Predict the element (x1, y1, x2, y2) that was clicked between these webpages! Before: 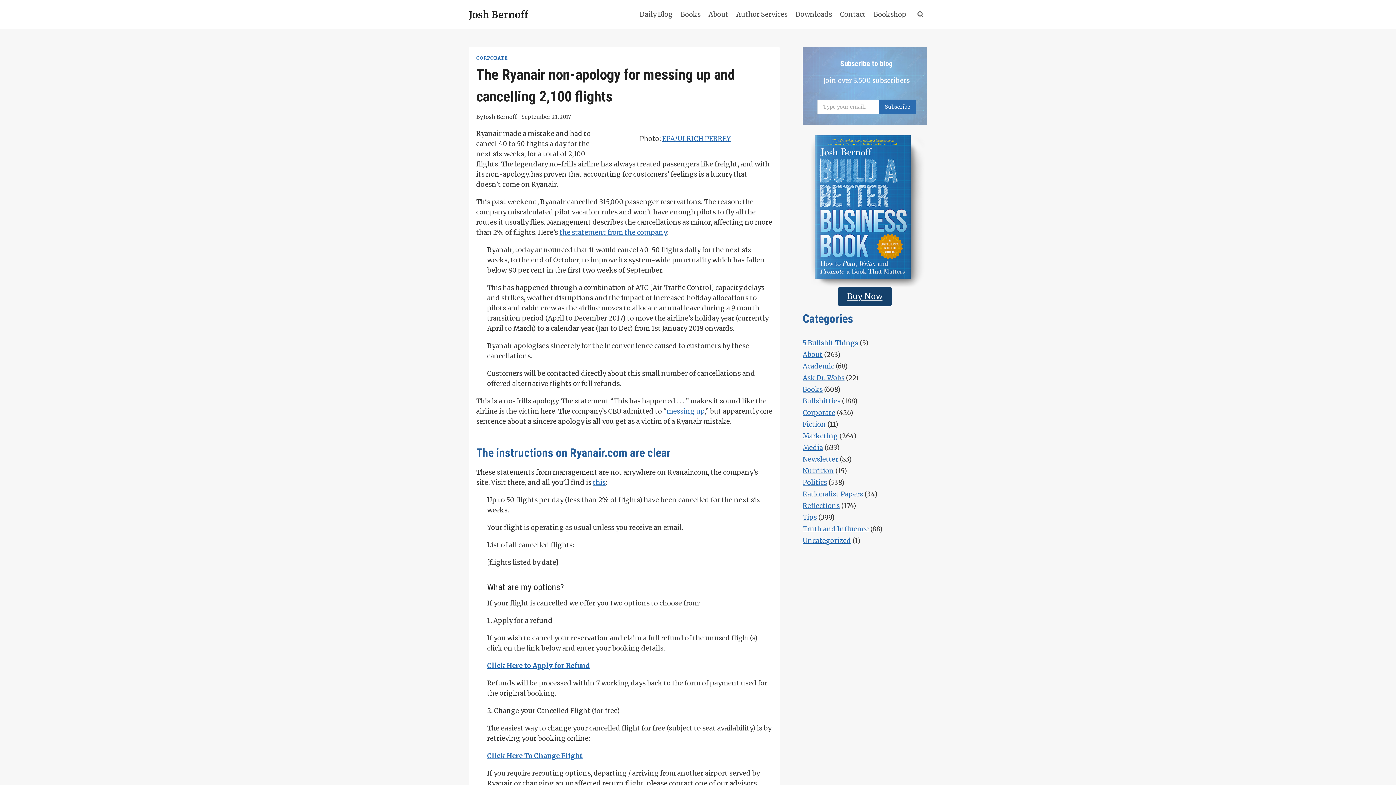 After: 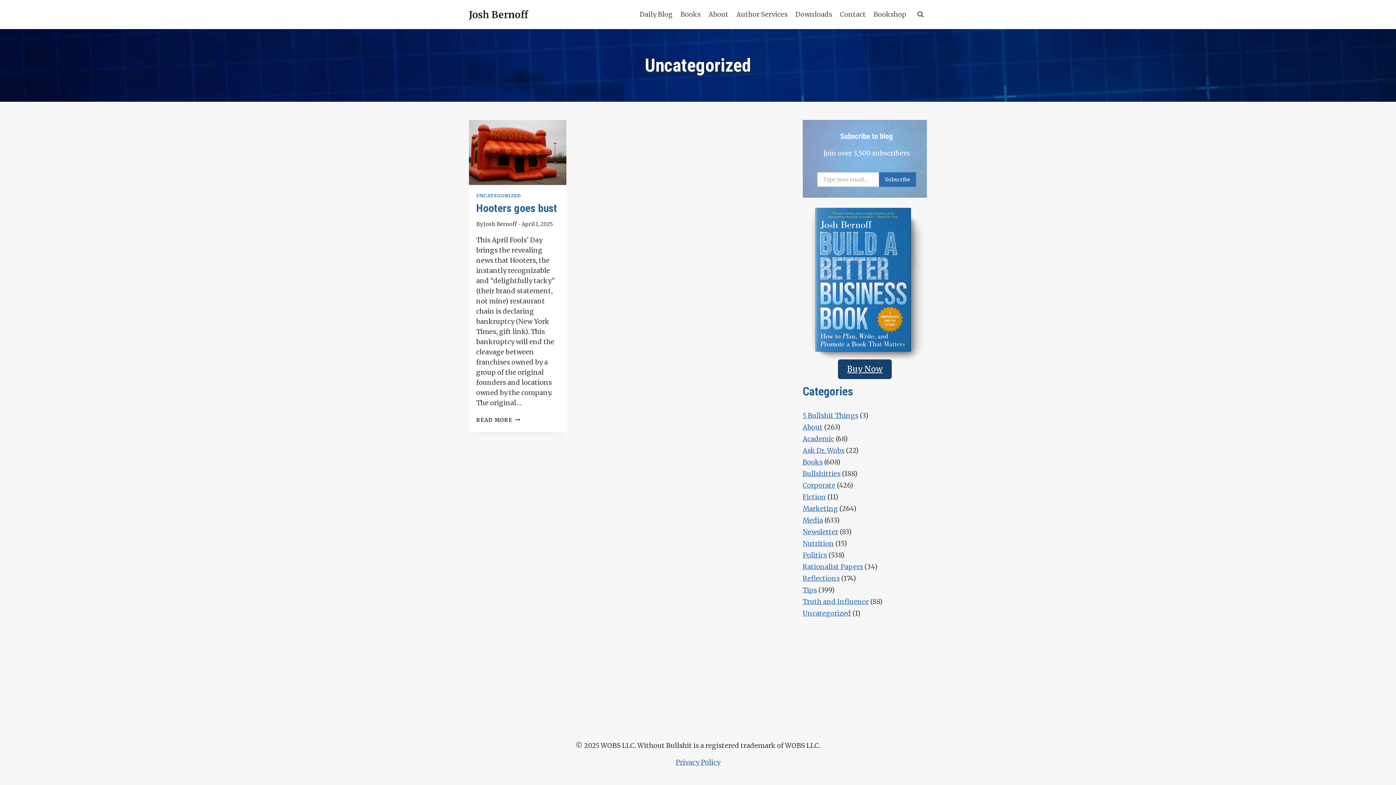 Action: bbox: (802, 536, 851, 545) label: Uncategorized